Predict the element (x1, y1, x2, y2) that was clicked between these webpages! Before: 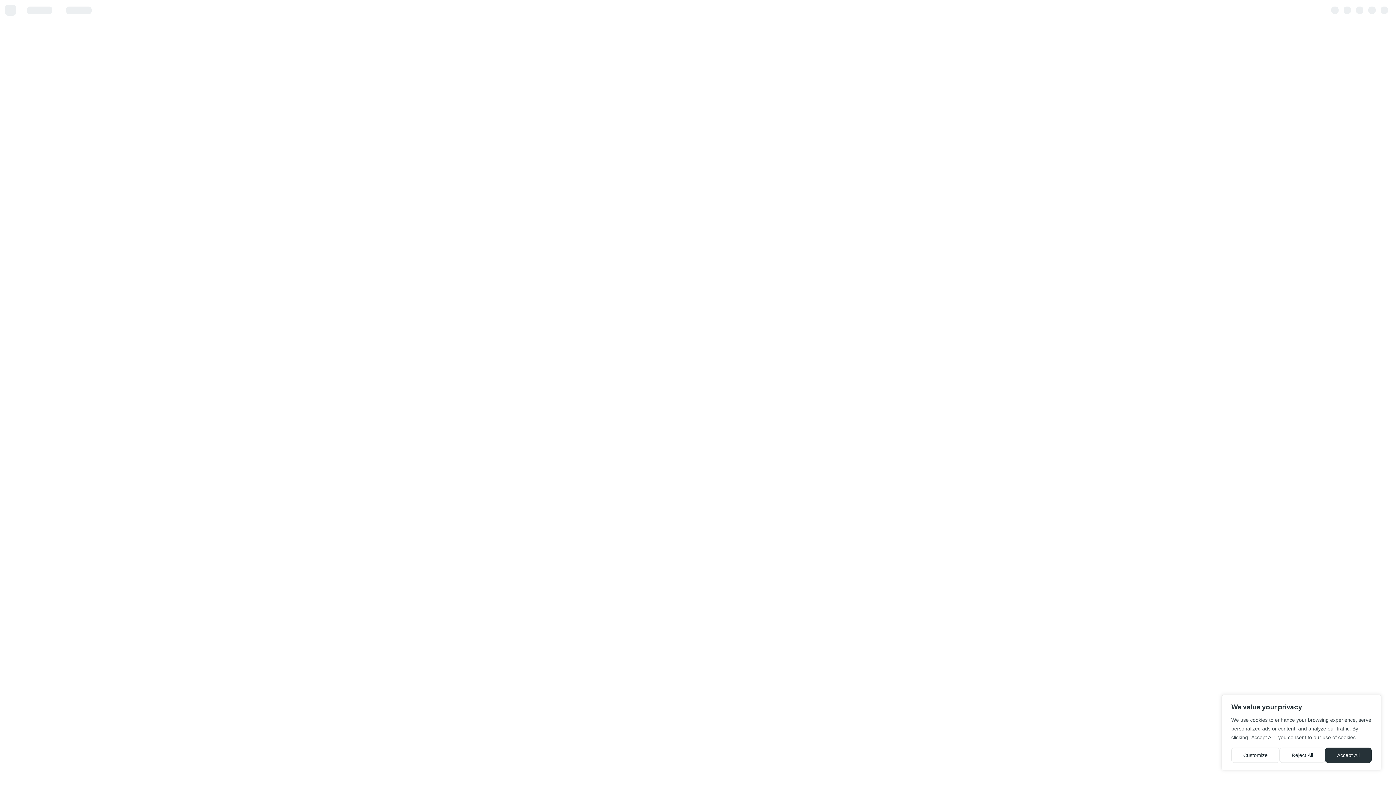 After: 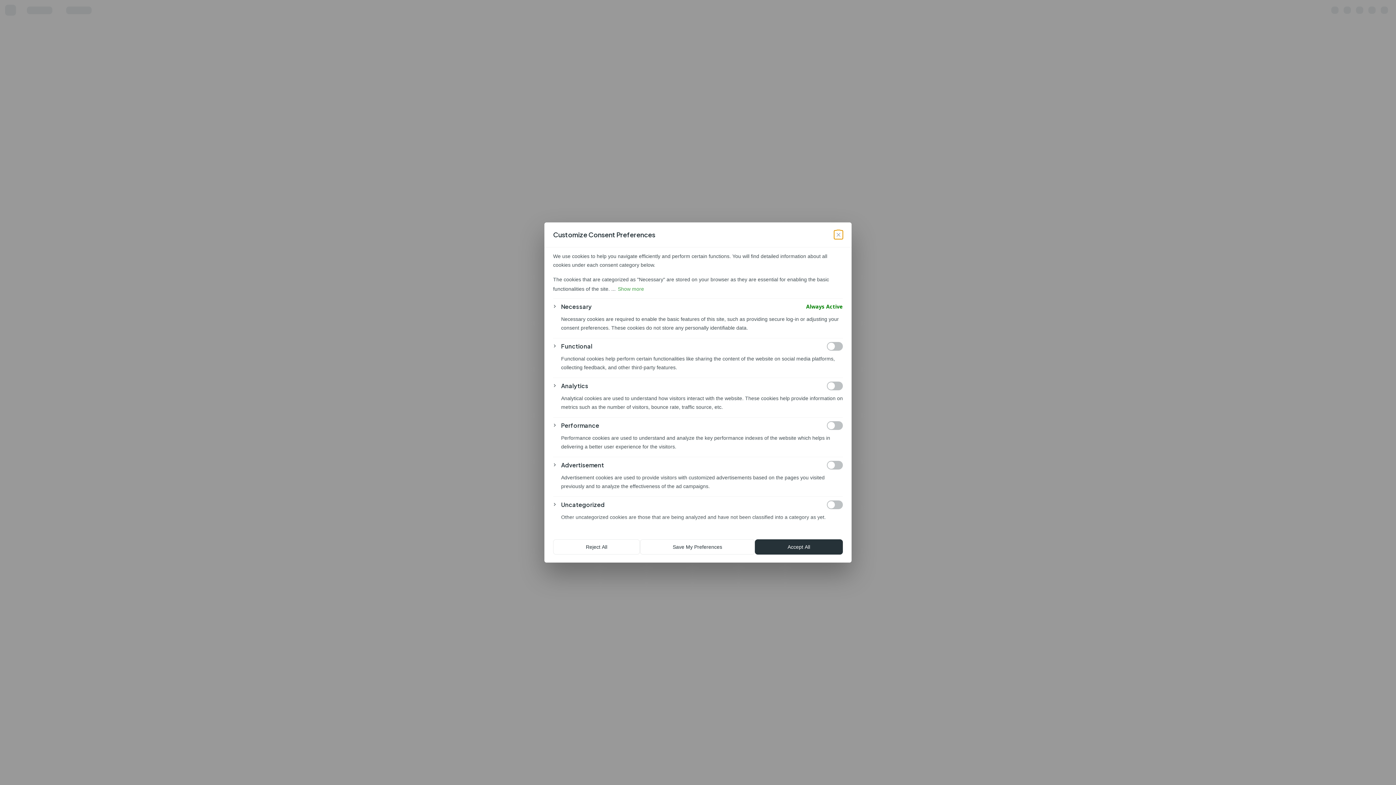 Action: bbox: (1231, 748, 1280, 763) label: Customize